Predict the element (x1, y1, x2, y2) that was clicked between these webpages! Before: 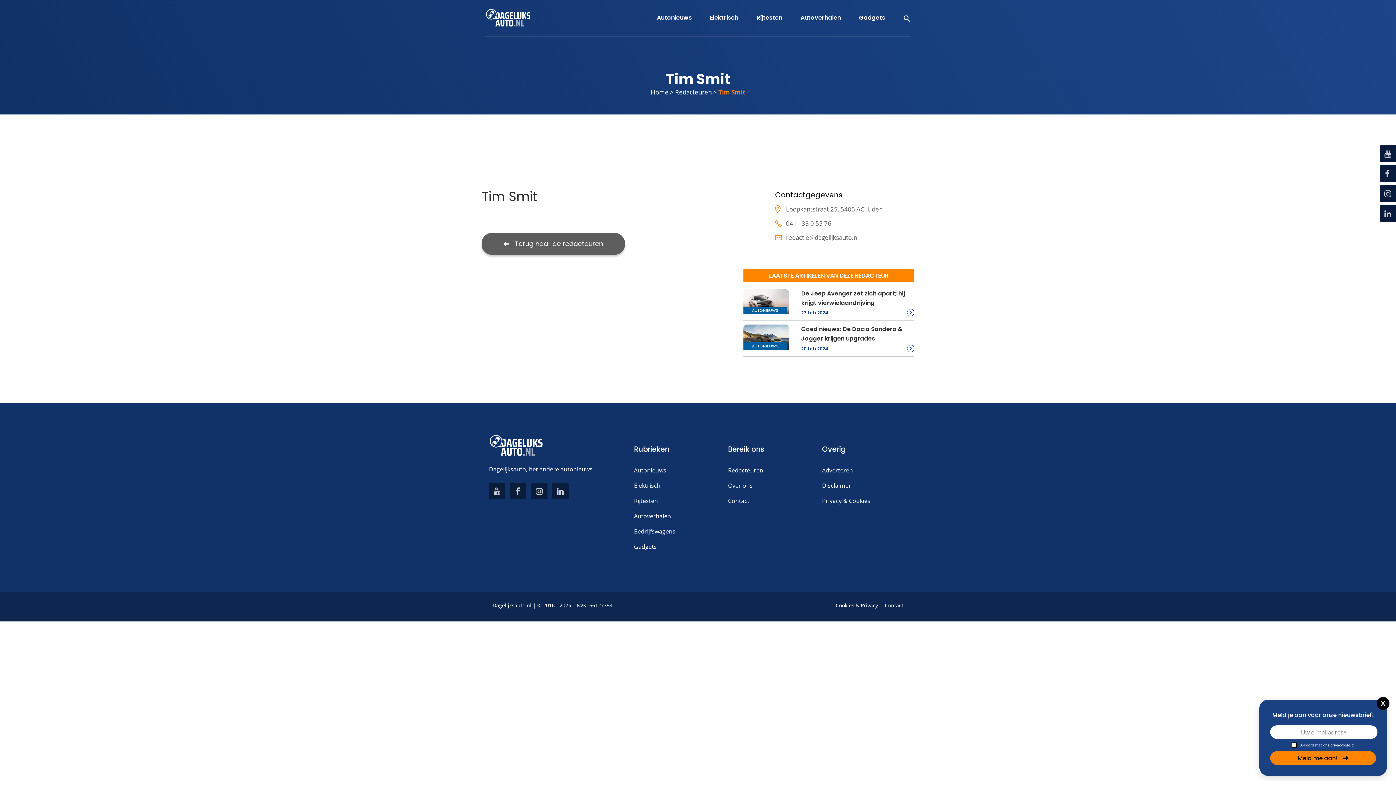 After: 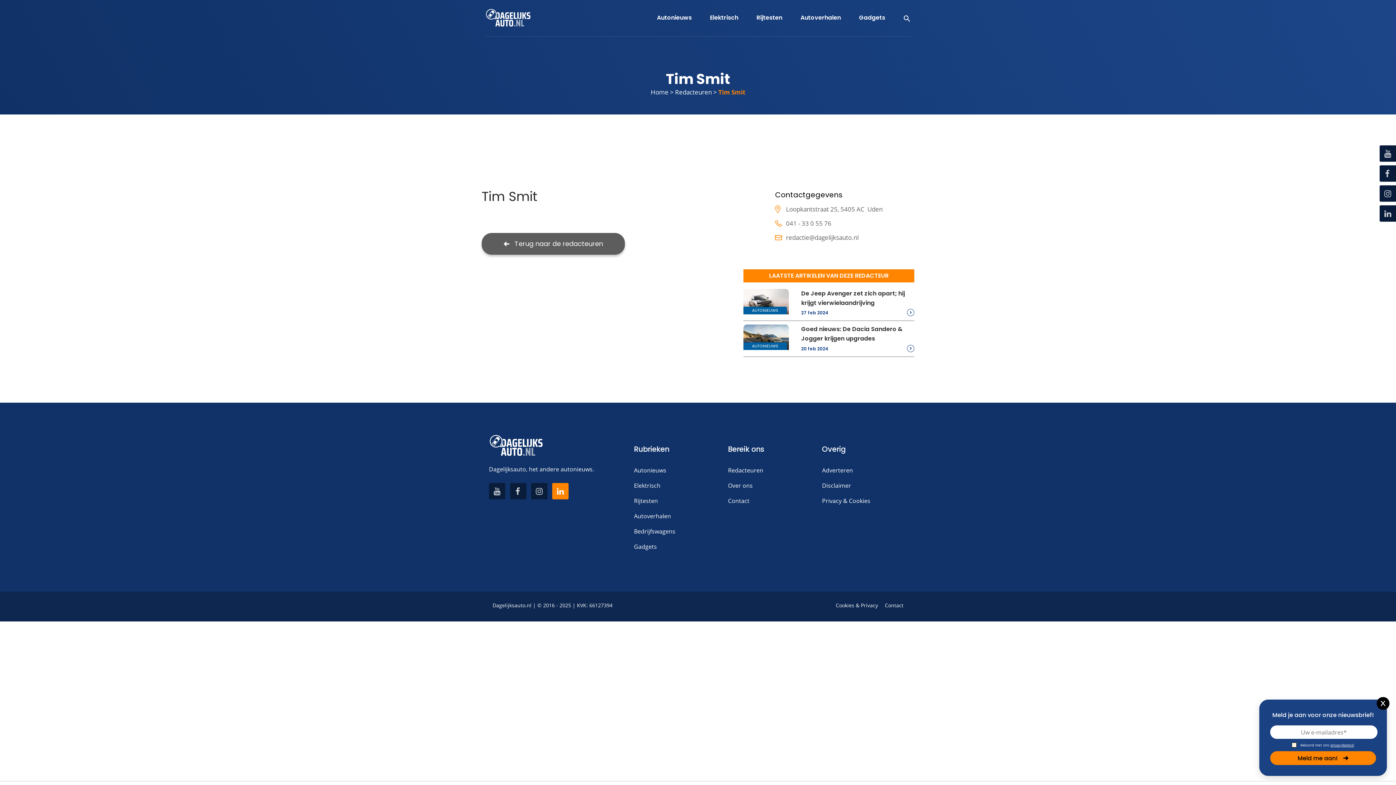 Action: bbox: (552, 483, 568, 499)